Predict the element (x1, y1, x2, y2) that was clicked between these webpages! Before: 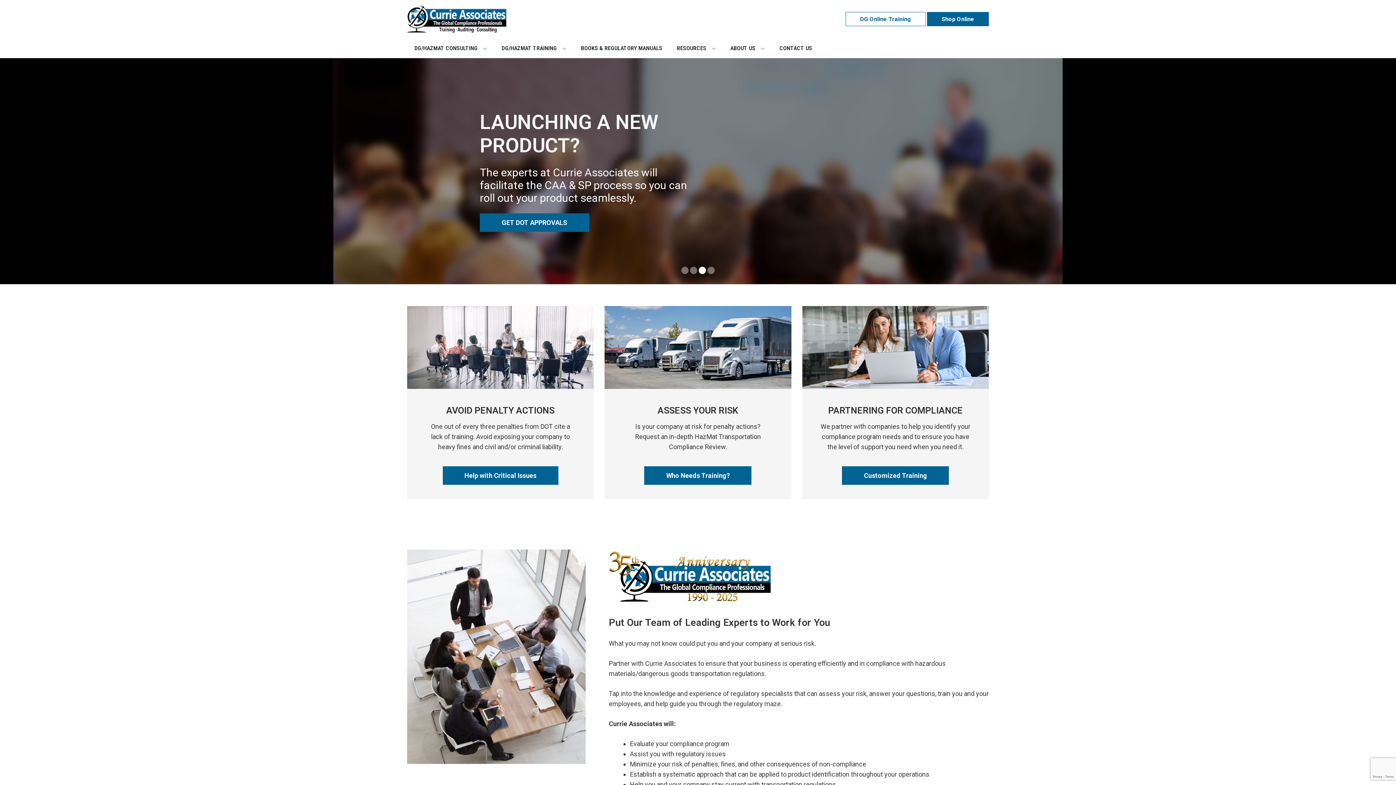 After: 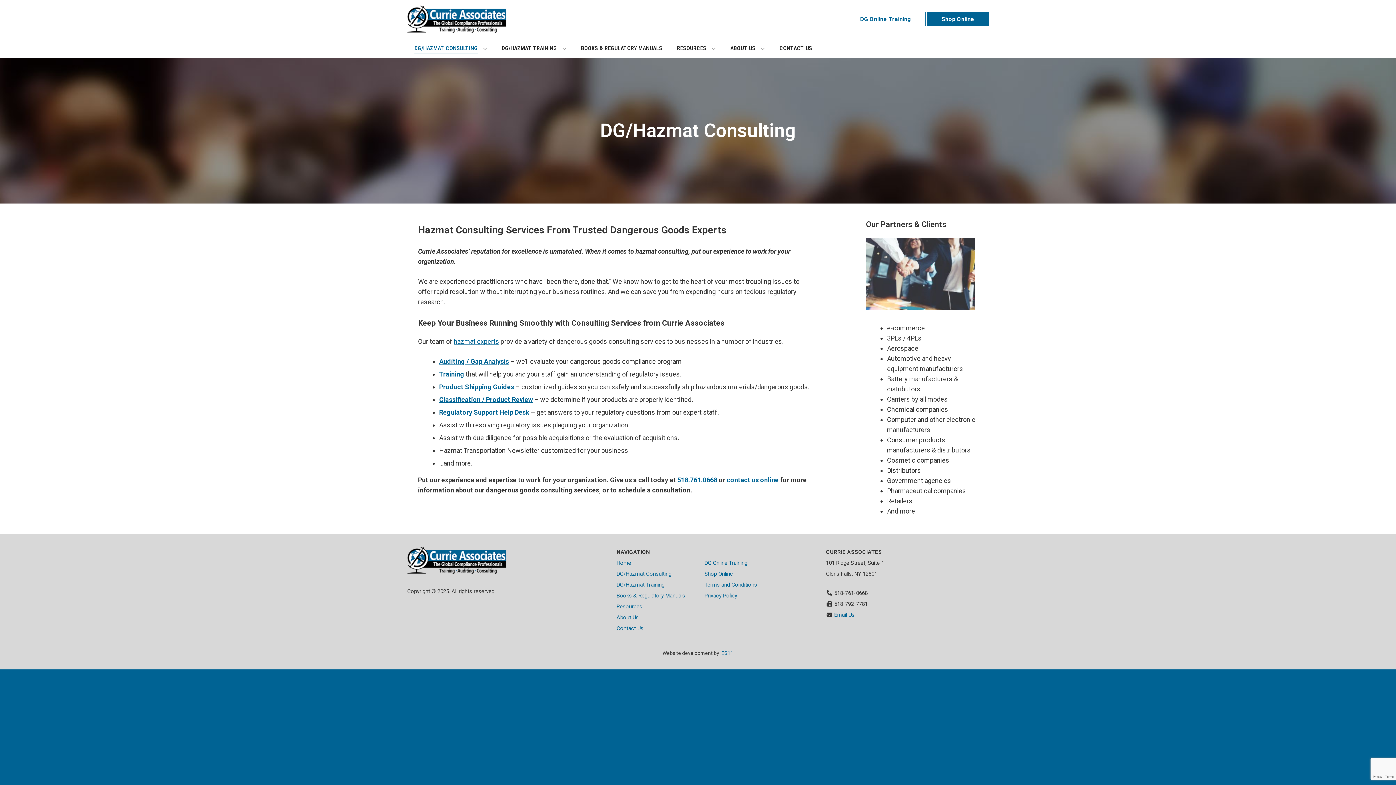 Action: bbox: (442, 466, 558, 485) label: Help with Critical Issues